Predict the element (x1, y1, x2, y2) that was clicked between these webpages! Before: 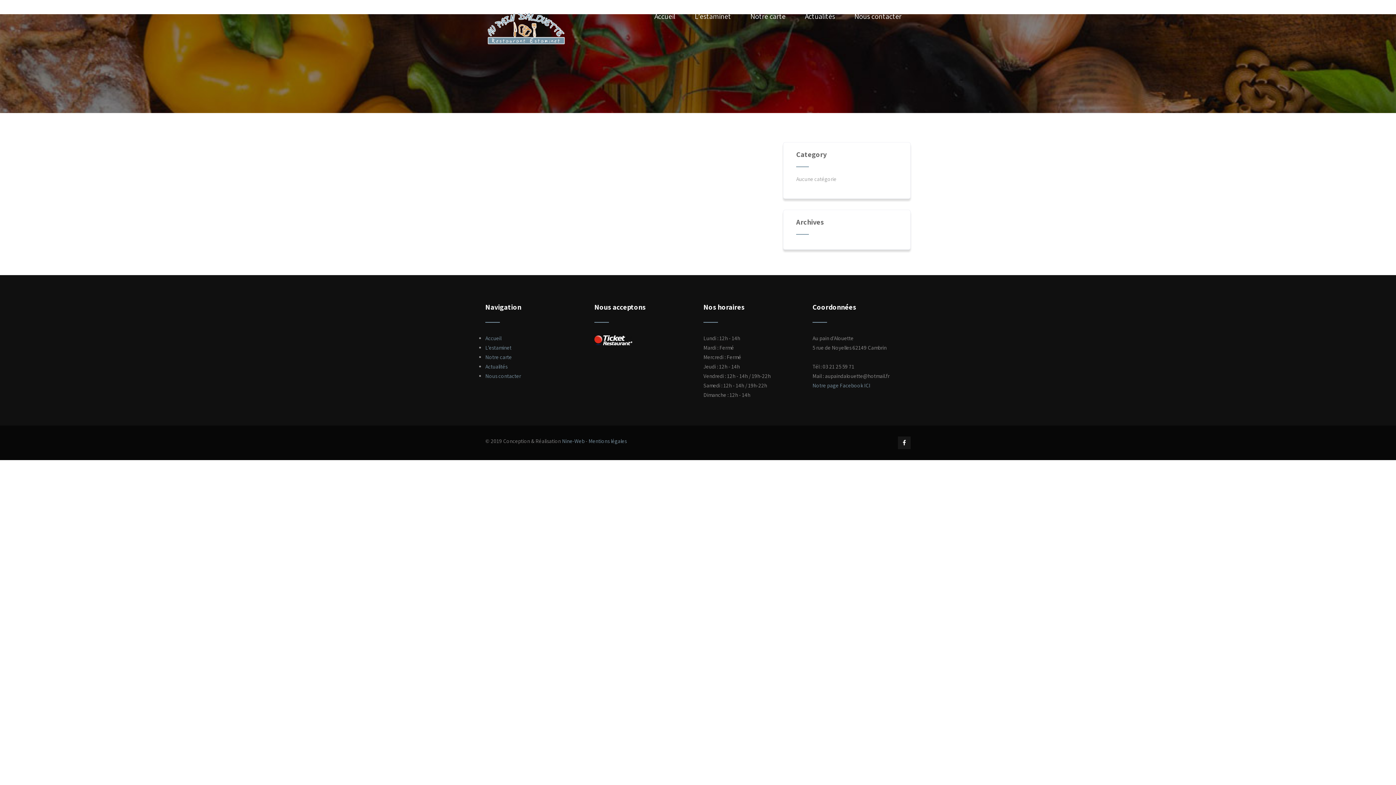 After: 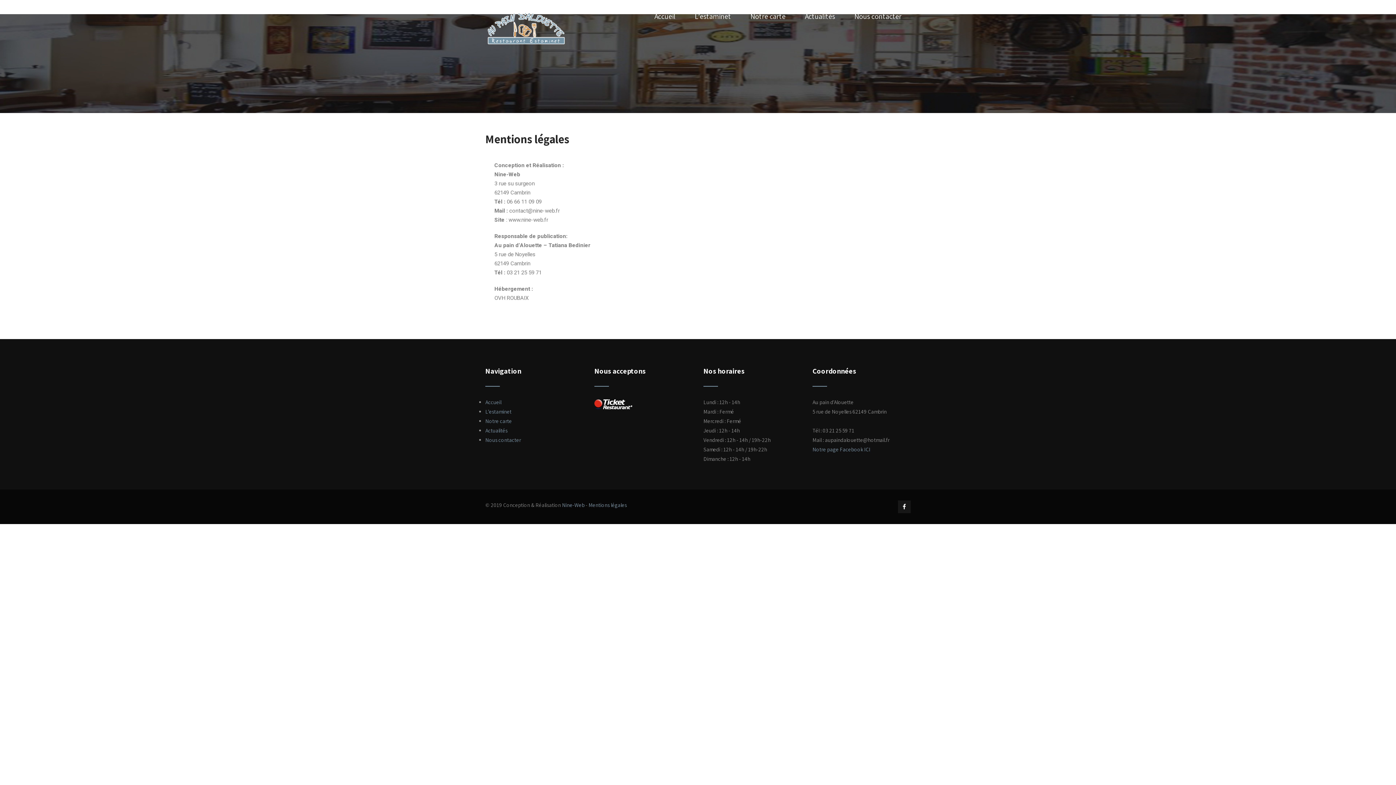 Action: label: Mentions légales bbox: (588, 437, 626, 444)